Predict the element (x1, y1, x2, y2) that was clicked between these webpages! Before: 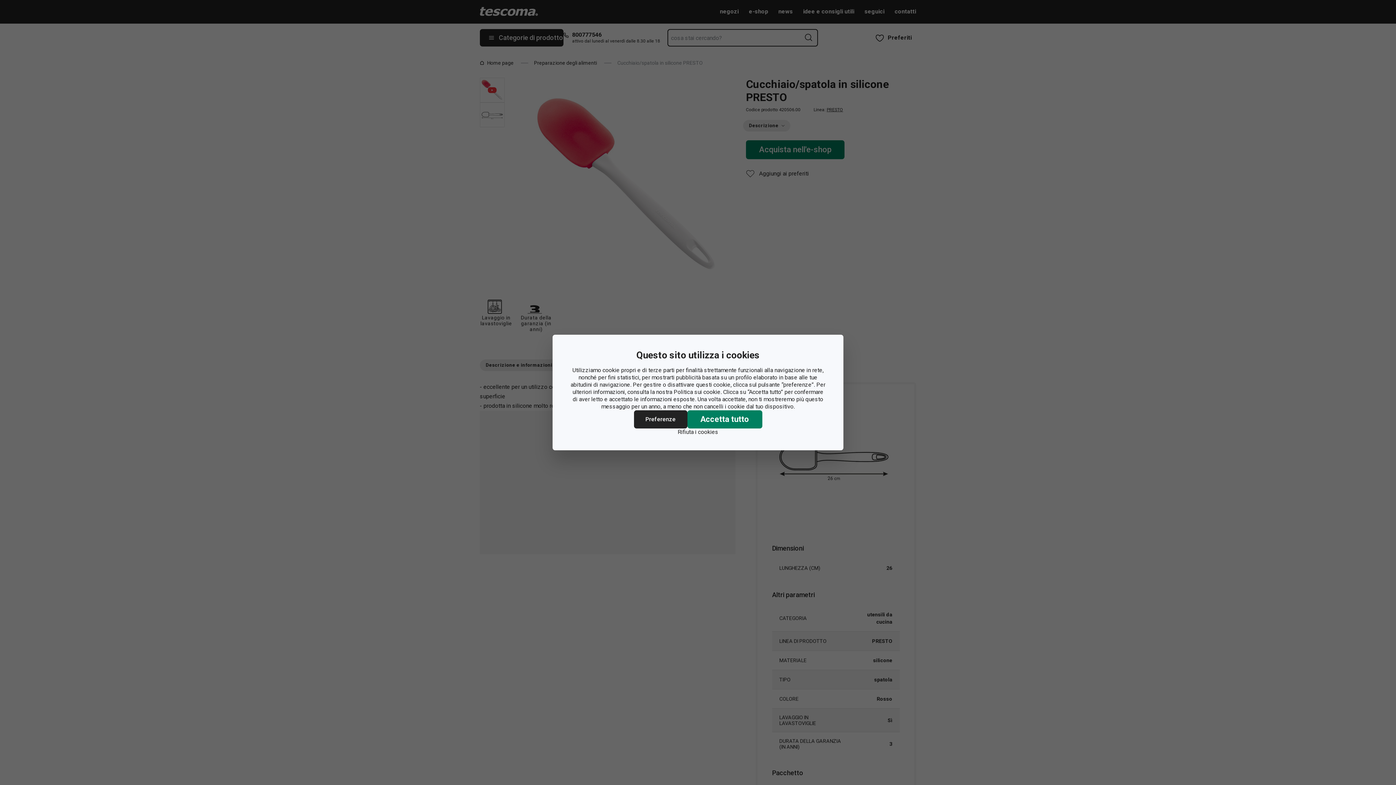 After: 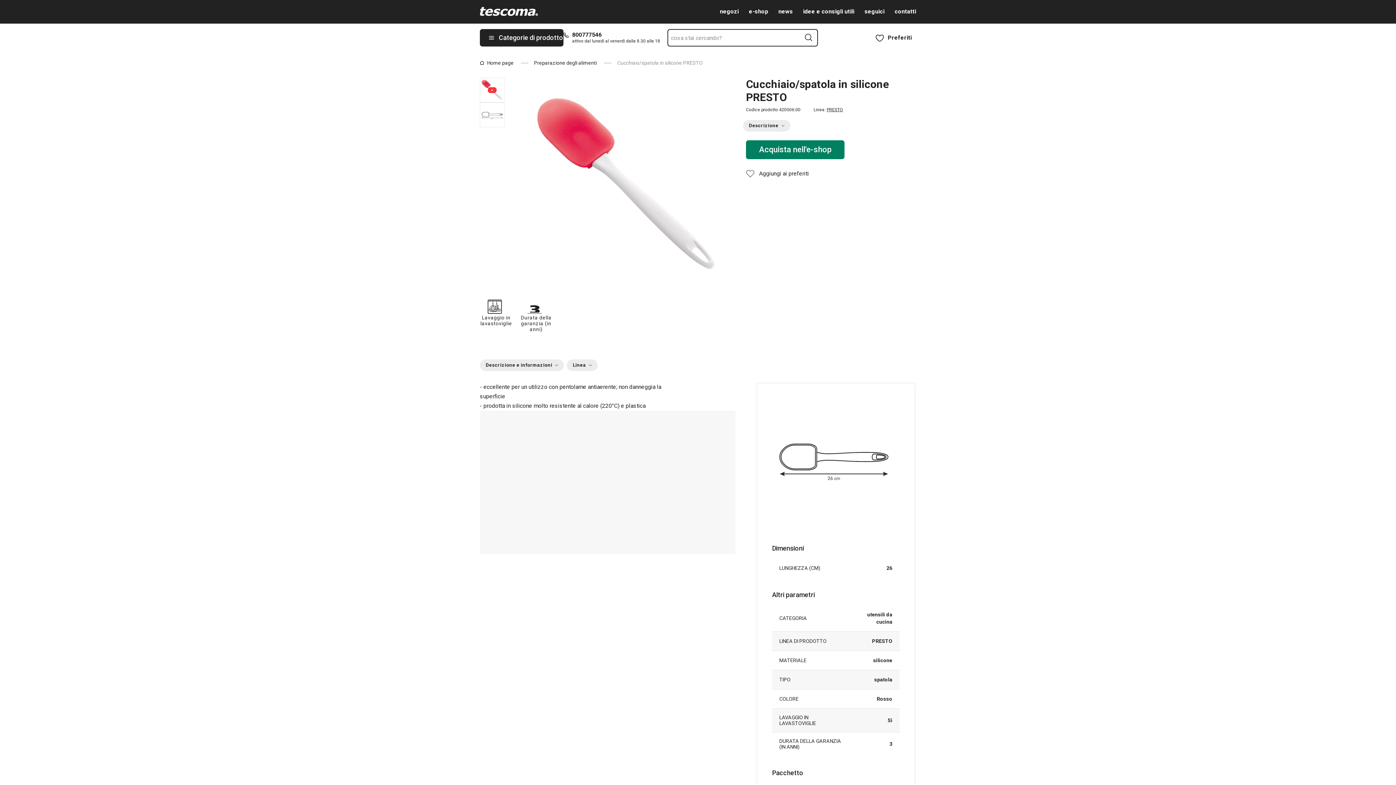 Action: label: Accetta tutto bbox: (687, 410, 762, 428)